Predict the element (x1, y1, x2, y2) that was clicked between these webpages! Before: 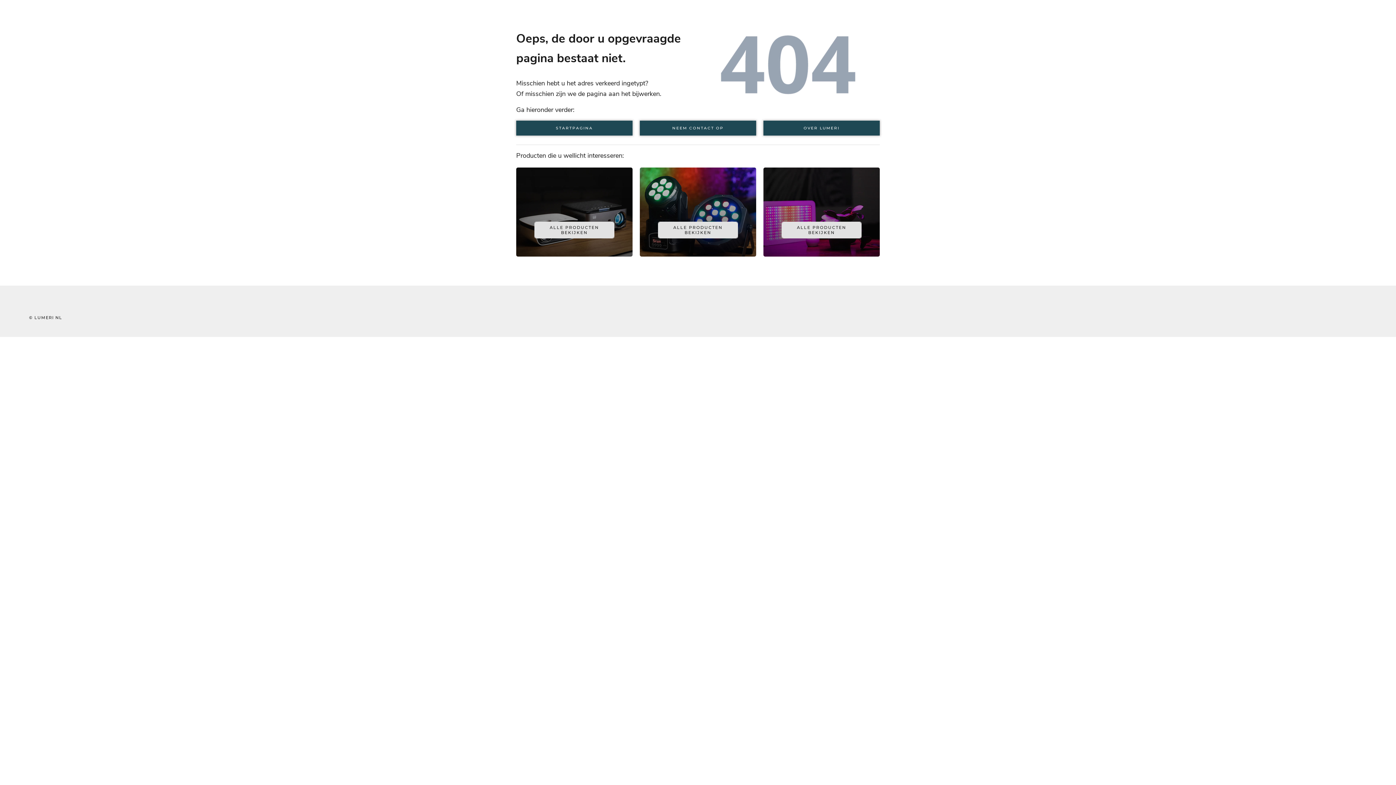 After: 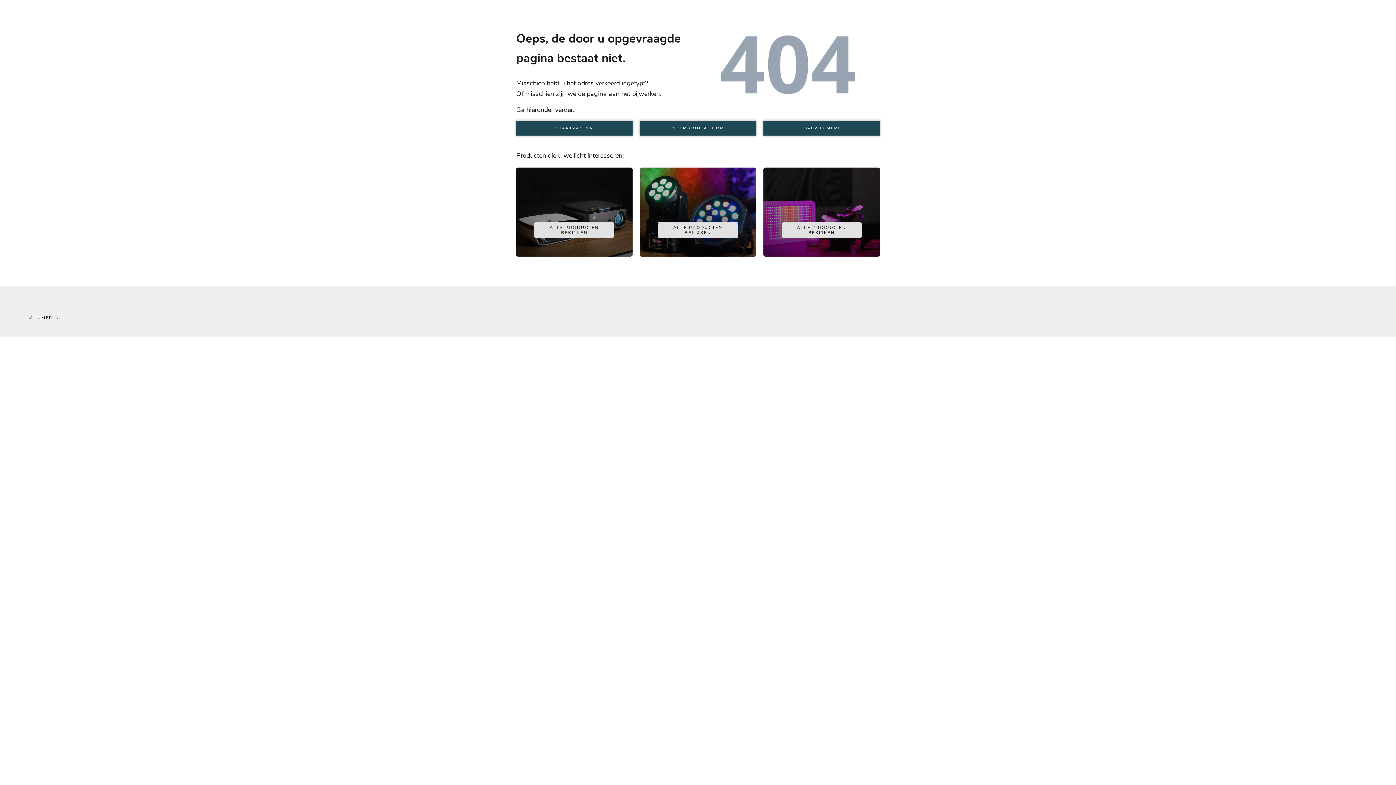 Action: bbox: (640, 167, 756, 256) label: ALLE PRODUCTEN BEKIJKEN